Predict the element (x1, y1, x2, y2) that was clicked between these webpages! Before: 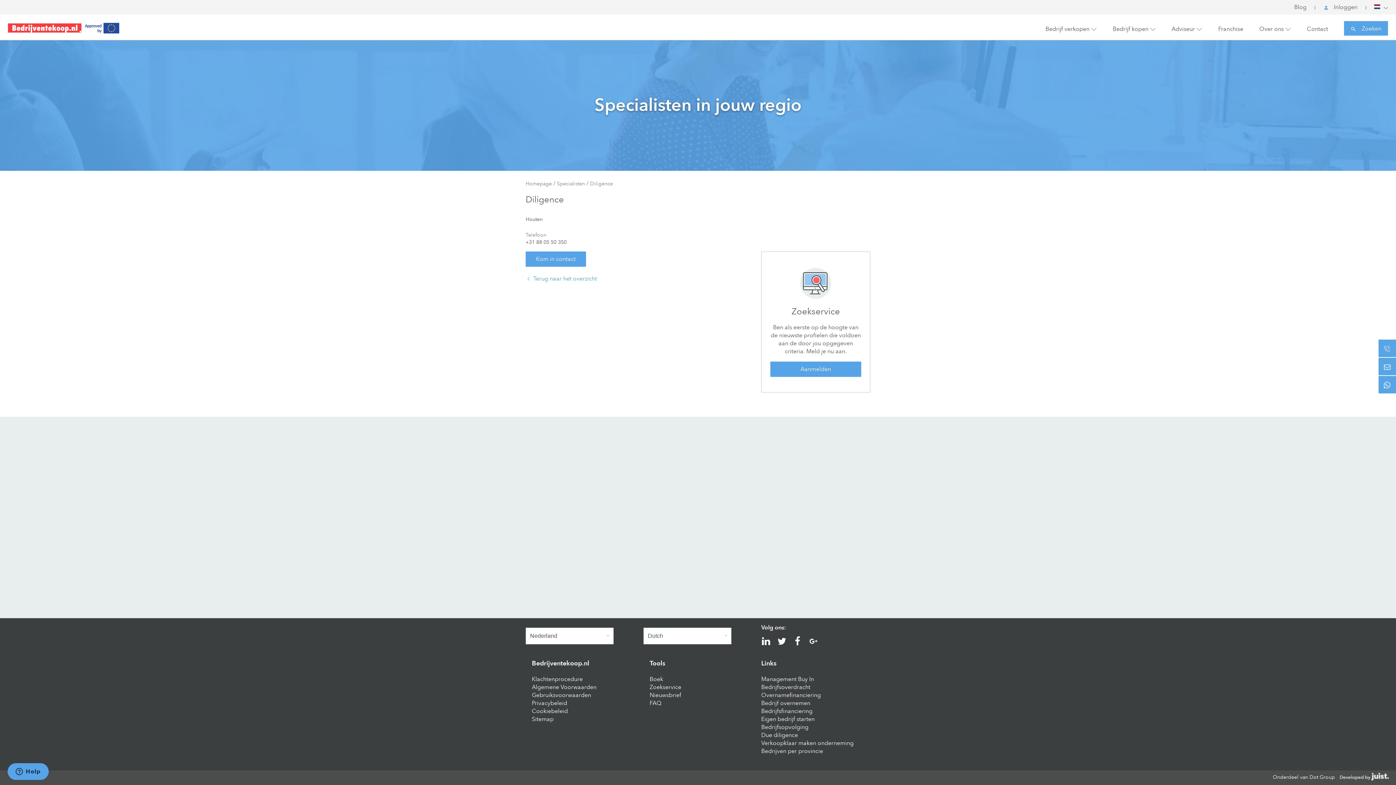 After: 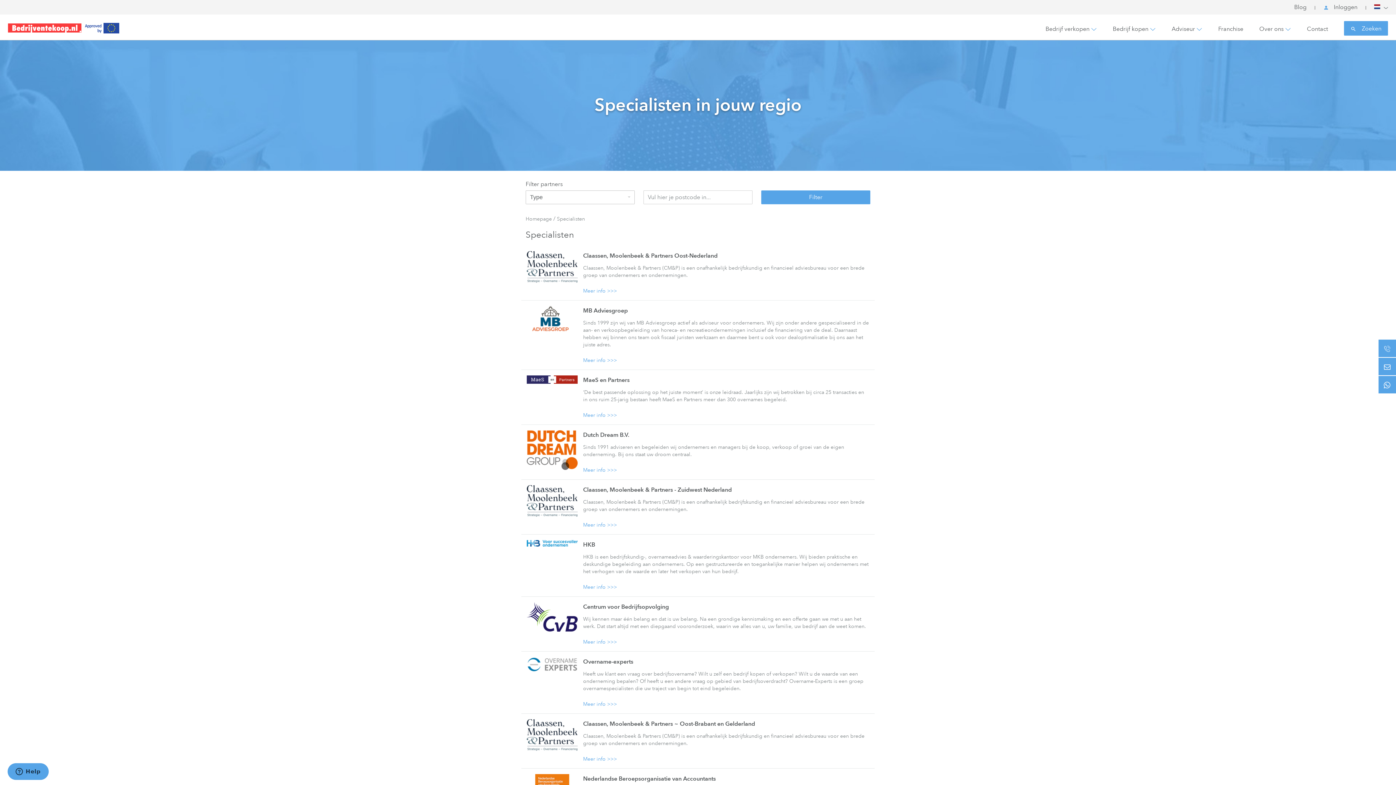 Action: bbox: (533, 274, 597, 282) label: Terug naar het overzicht